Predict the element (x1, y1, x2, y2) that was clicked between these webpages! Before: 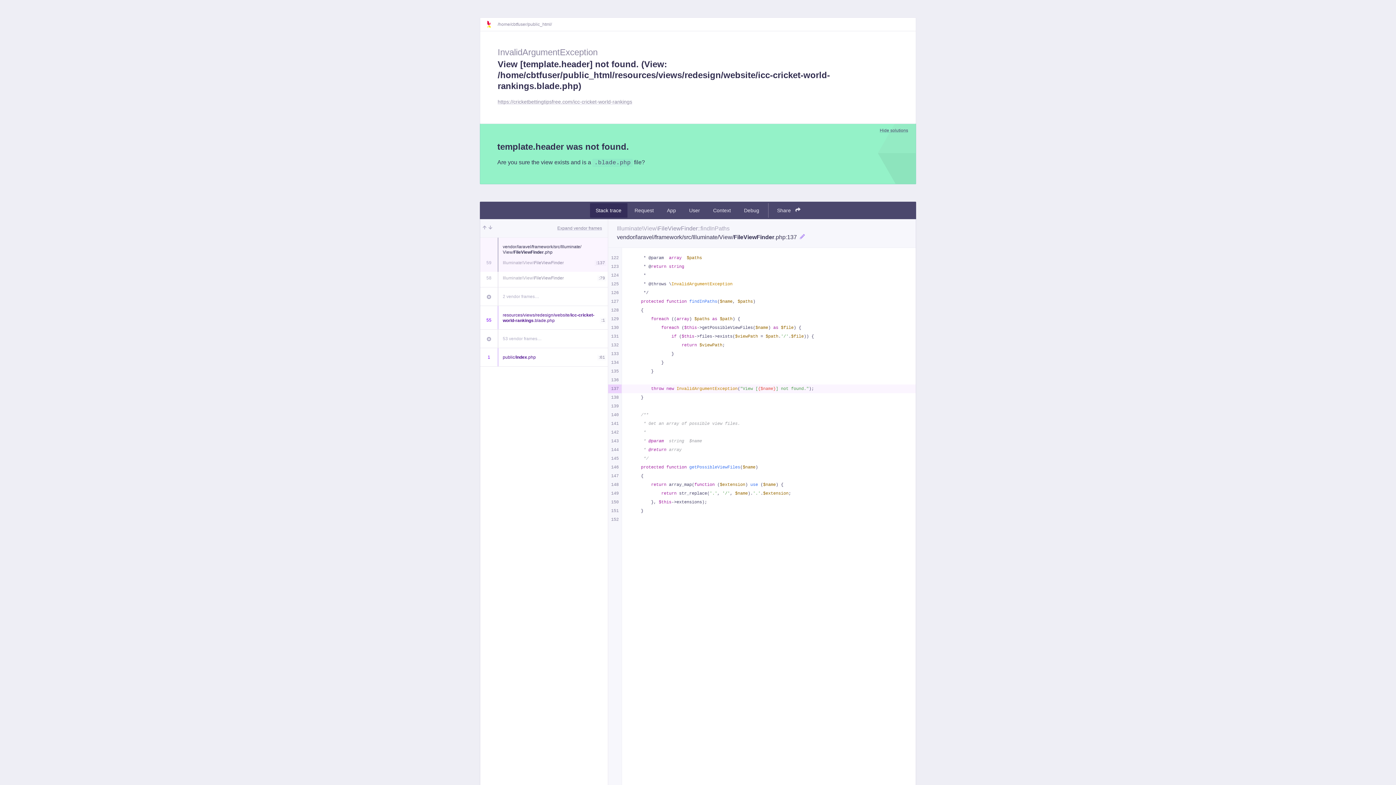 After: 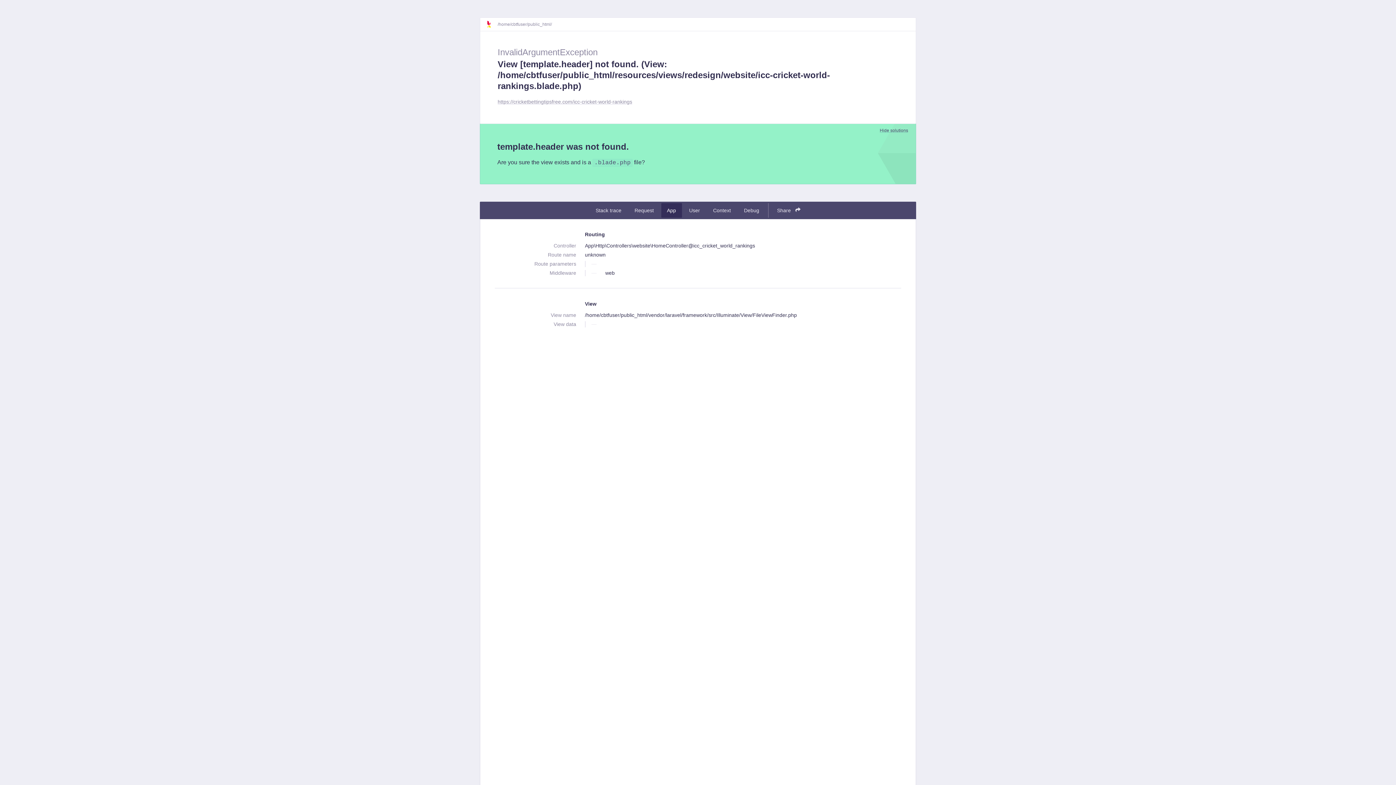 Action: label: App bbox: (661, 203, 682, 217)